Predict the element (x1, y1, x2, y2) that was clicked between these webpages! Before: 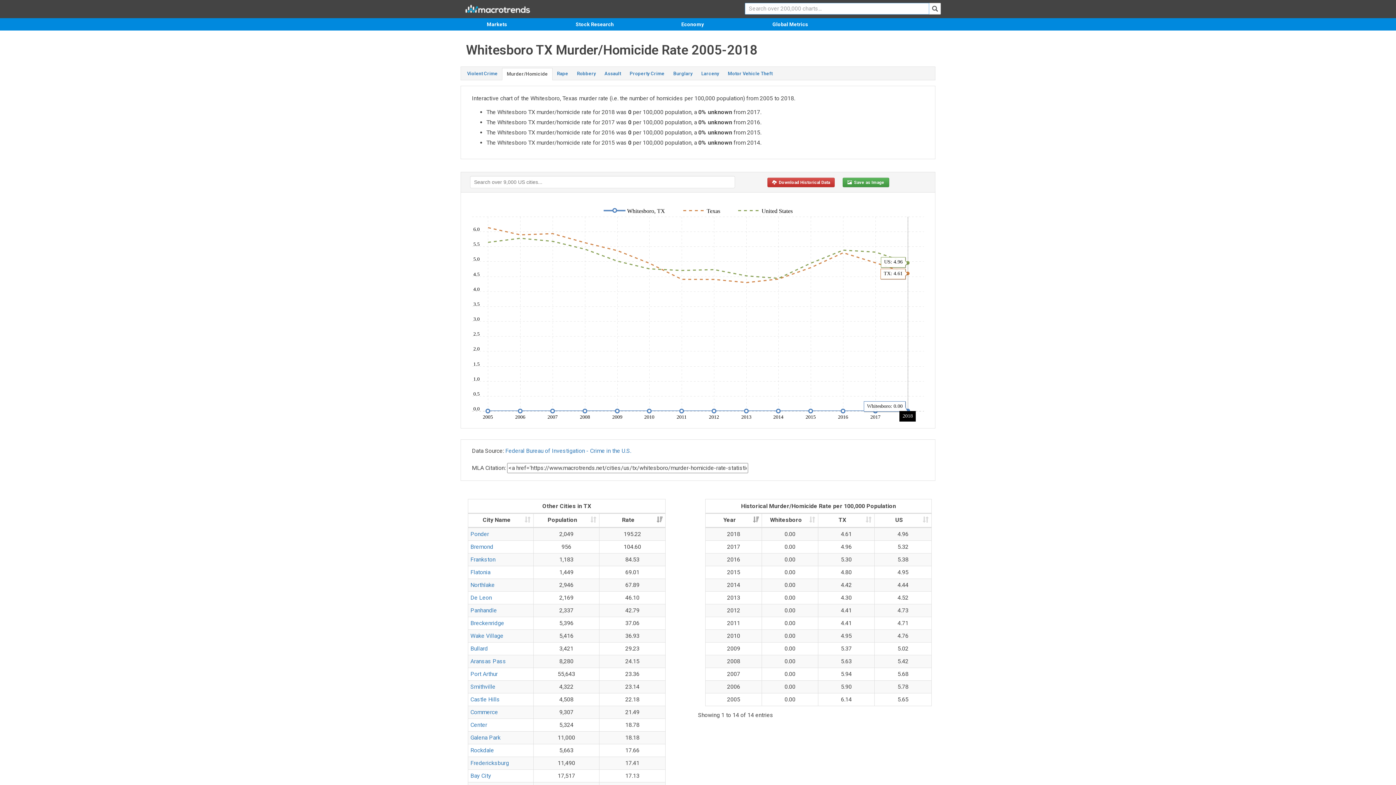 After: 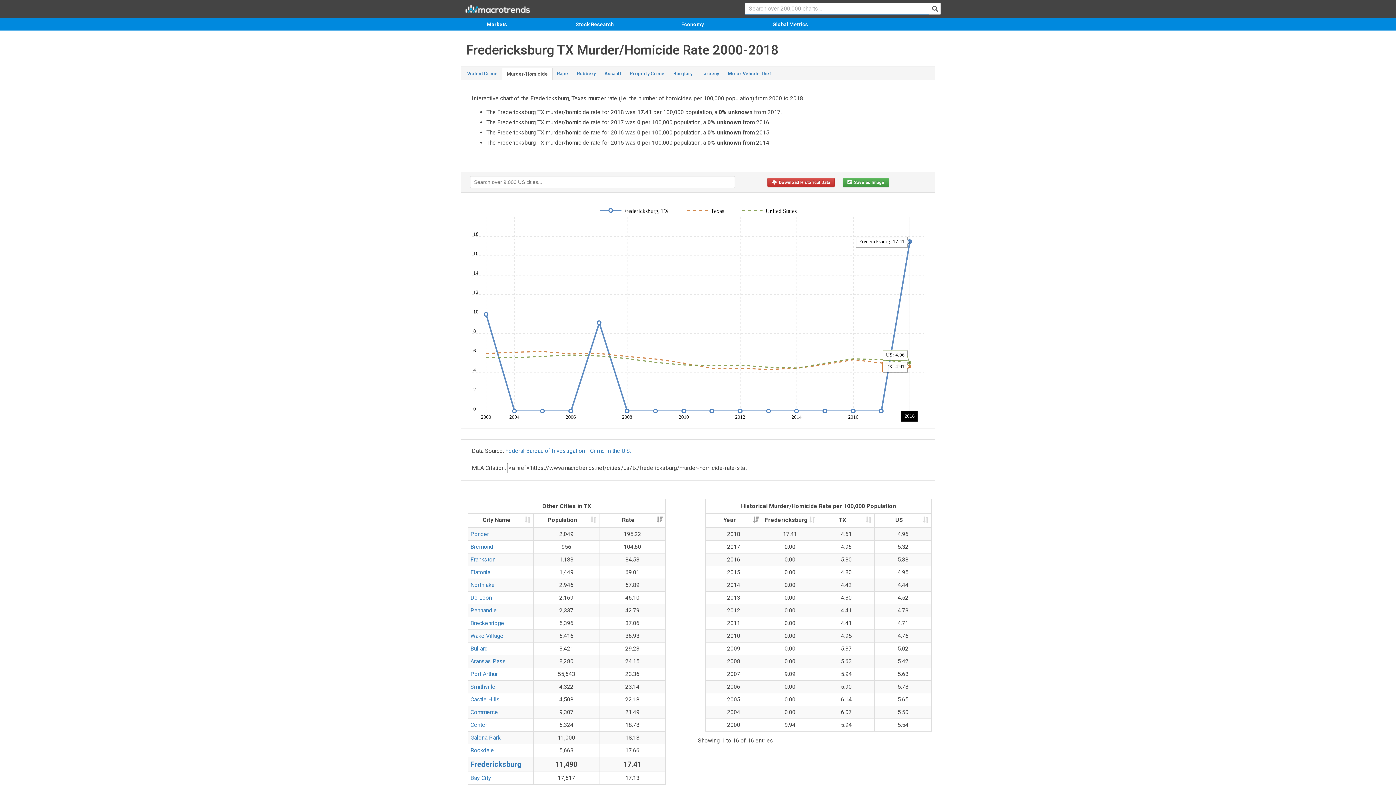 Action: label: Fredericksburg bbox: (470, 760, 509, 766)